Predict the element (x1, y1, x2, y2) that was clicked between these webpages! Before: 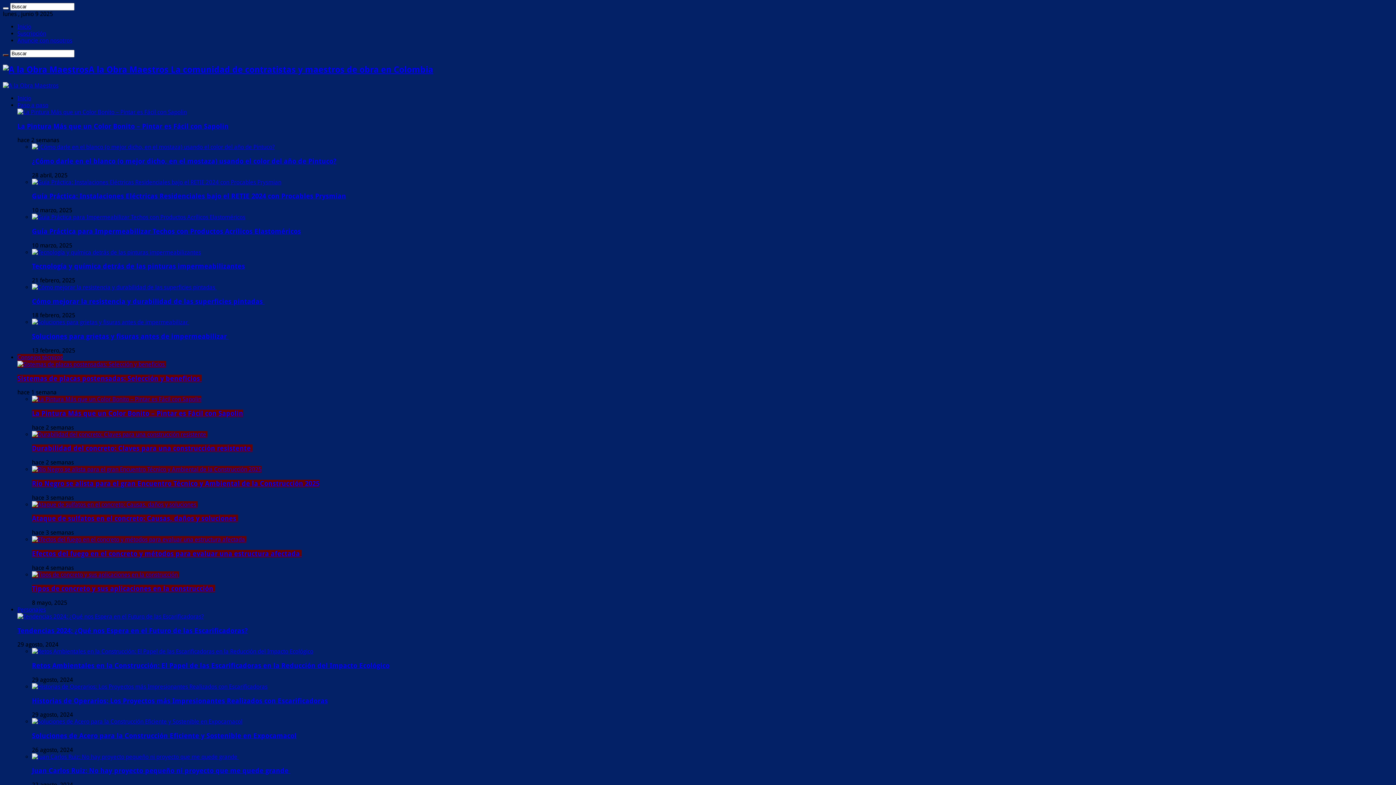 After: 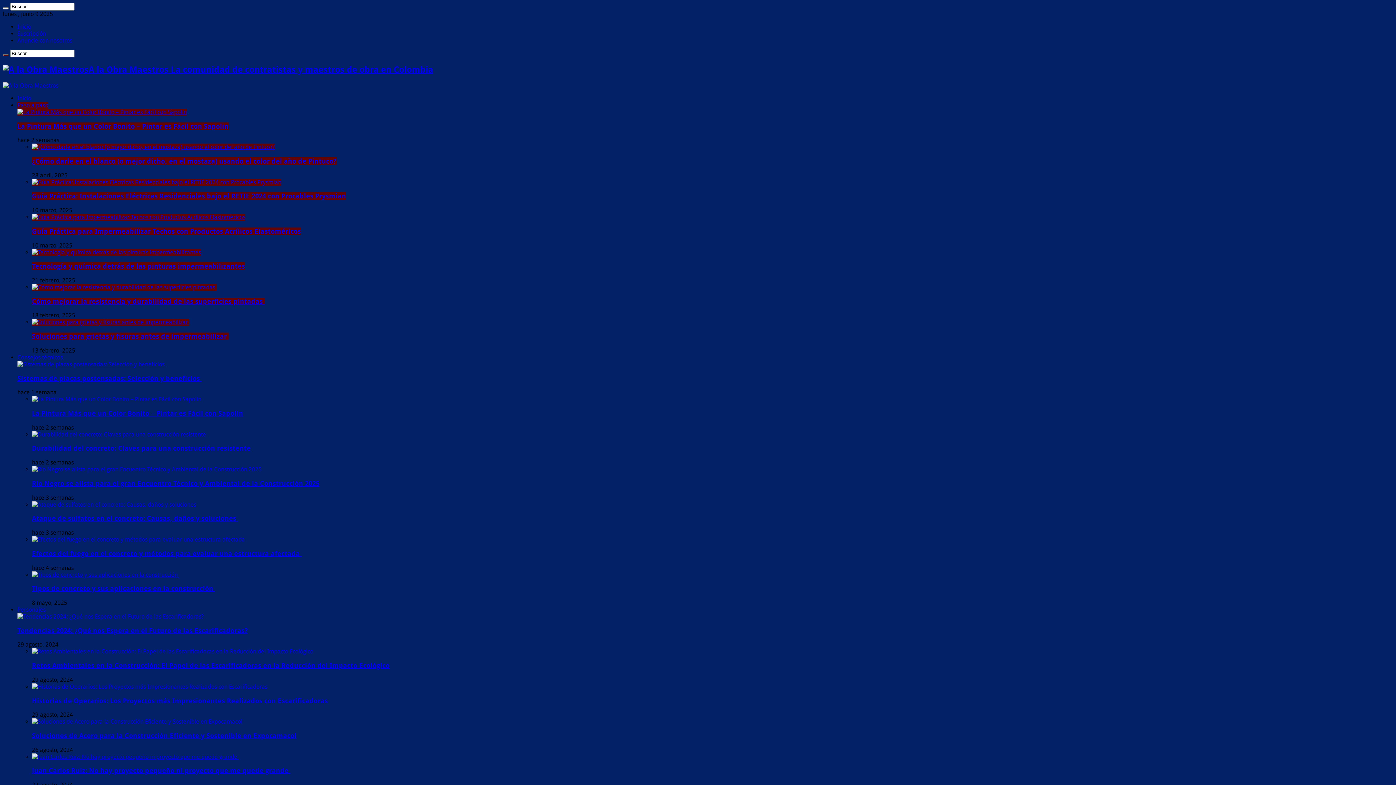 Action: bbox: (32, 157, 336, 165) label: ¿Cómo darle en el blanco (o mejor dicho, en el mostaza) usando el color del año de Pintuco?